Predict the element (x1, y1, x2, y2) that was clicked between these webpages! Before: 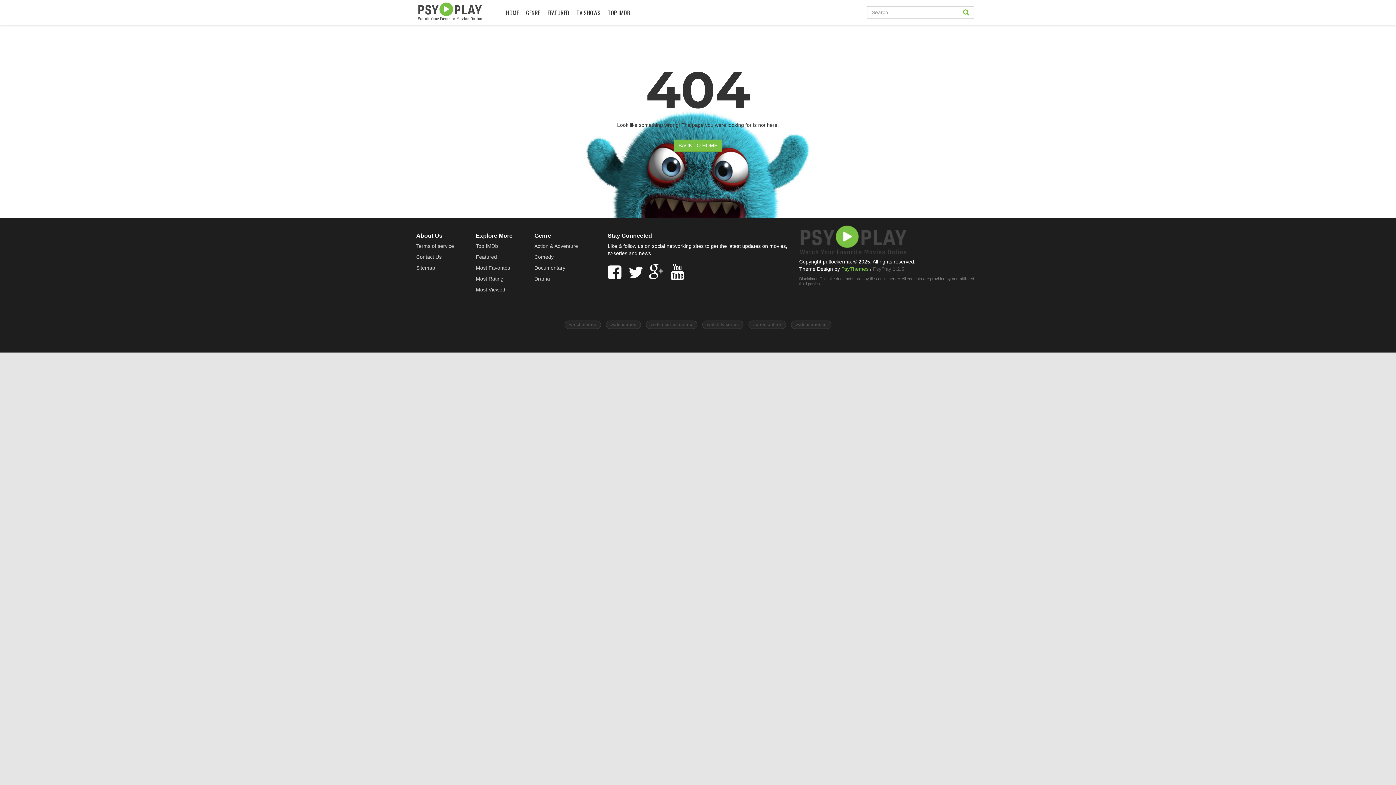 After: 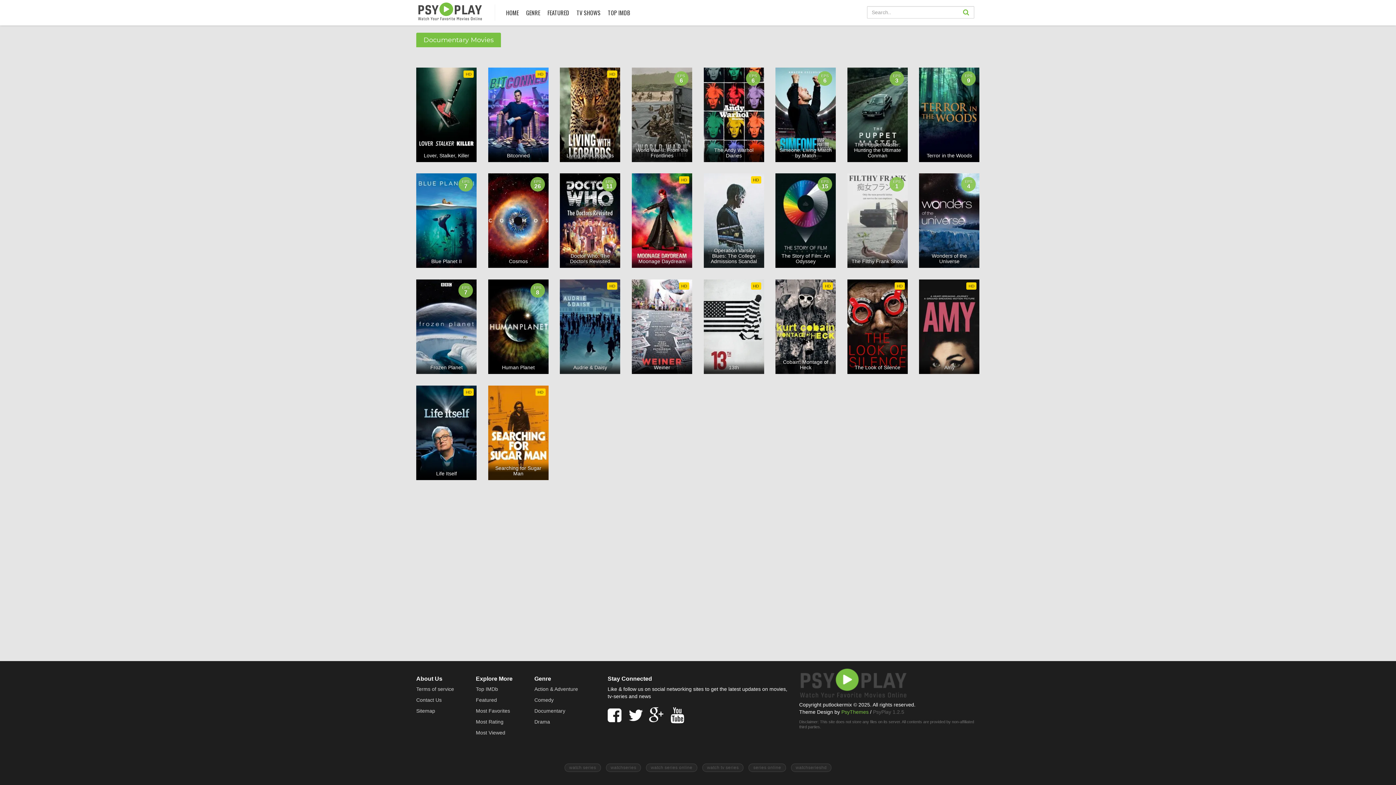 Action: bbox: (534, 265, 565, 270) label: Documentary